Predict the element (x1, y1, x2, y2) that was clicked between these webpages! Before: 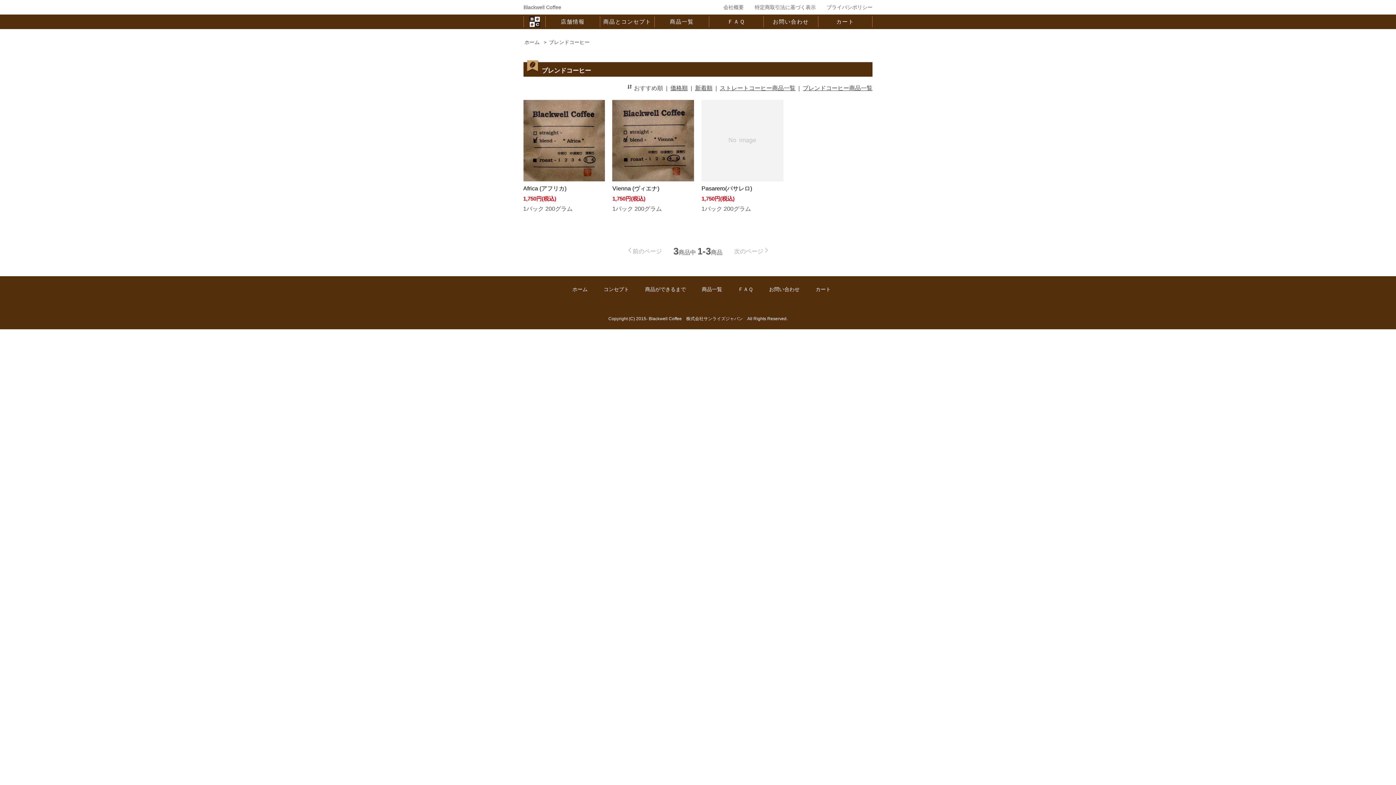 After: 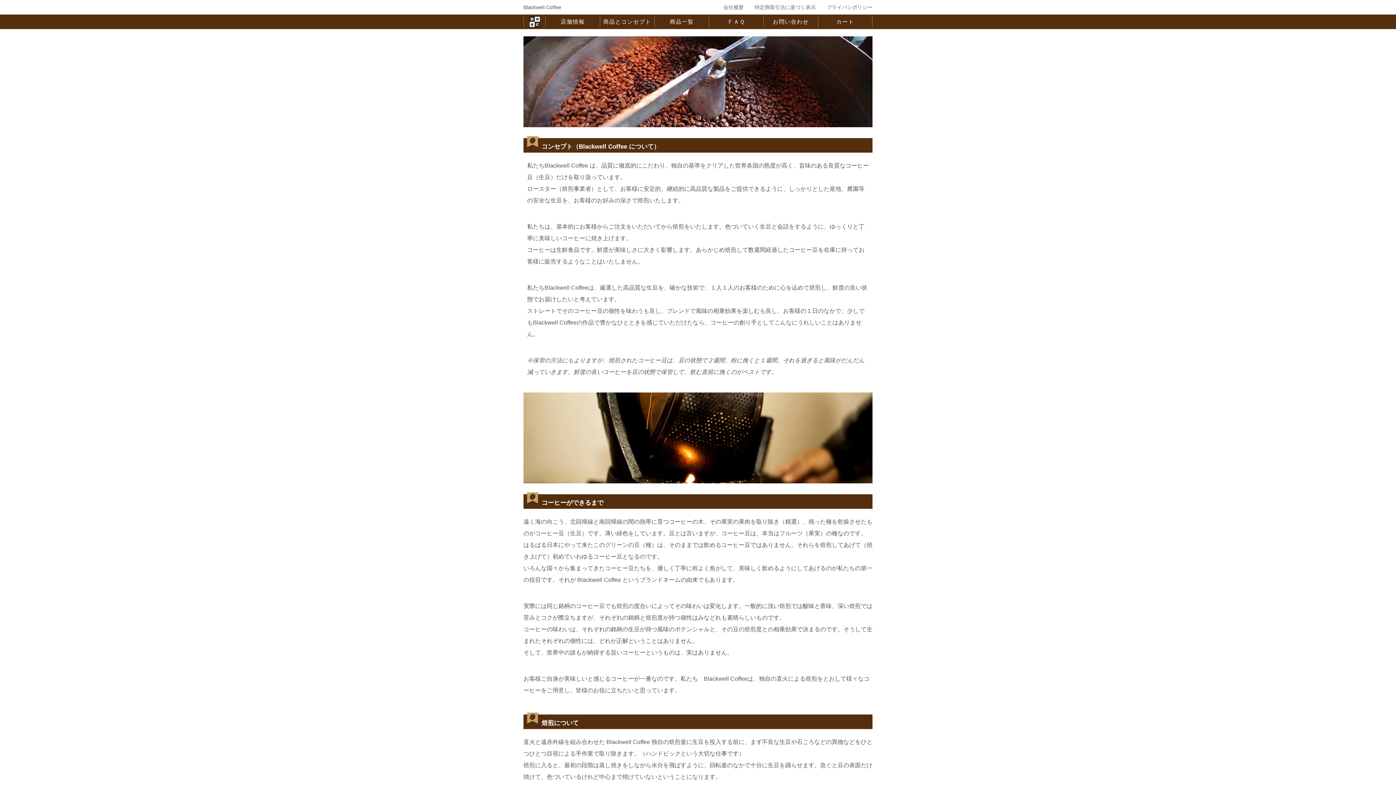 Action: label: 商品ができるまで bbox: (645, 286, 686, 292)